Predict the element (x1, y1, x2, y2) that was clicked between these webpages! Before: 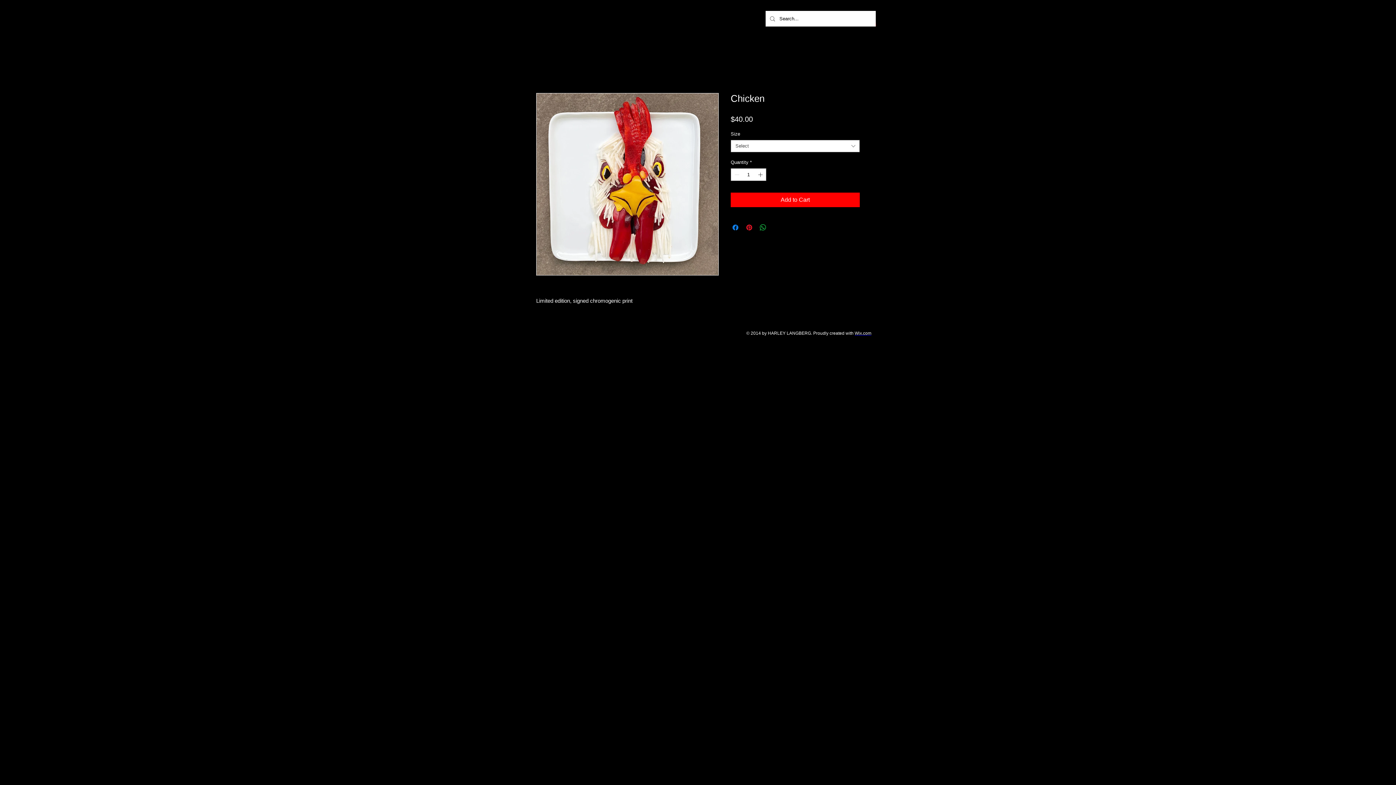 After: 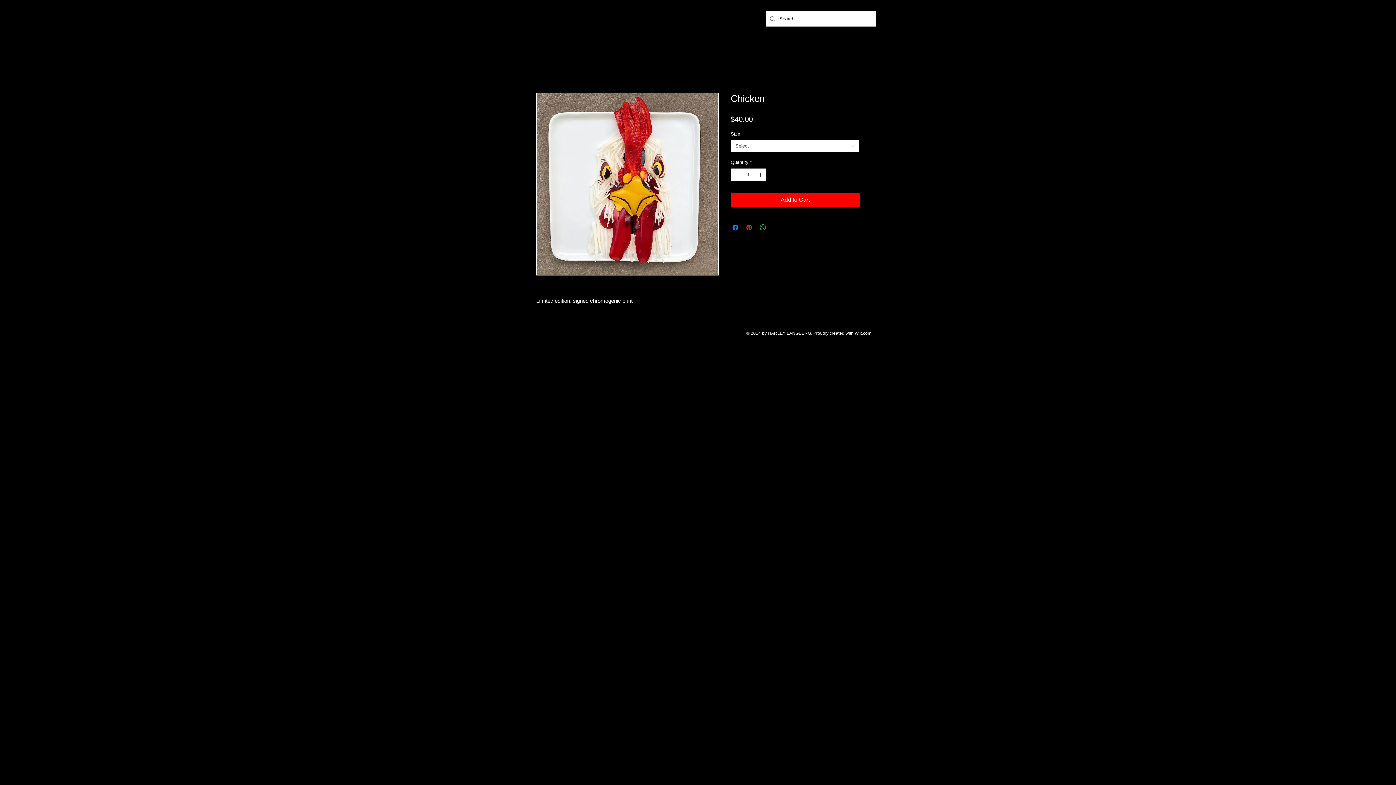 Action: label: Select bbox: (730, 139, 860, 152)